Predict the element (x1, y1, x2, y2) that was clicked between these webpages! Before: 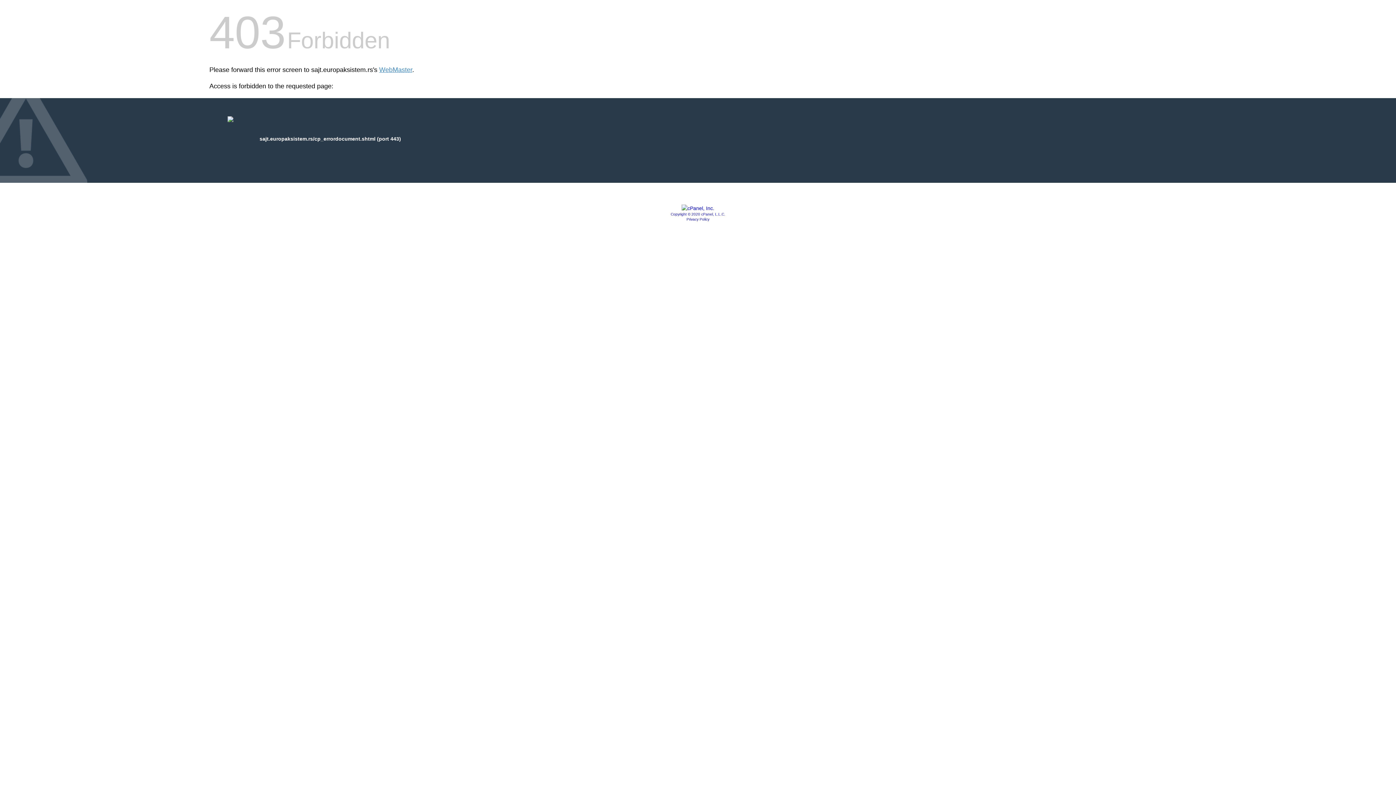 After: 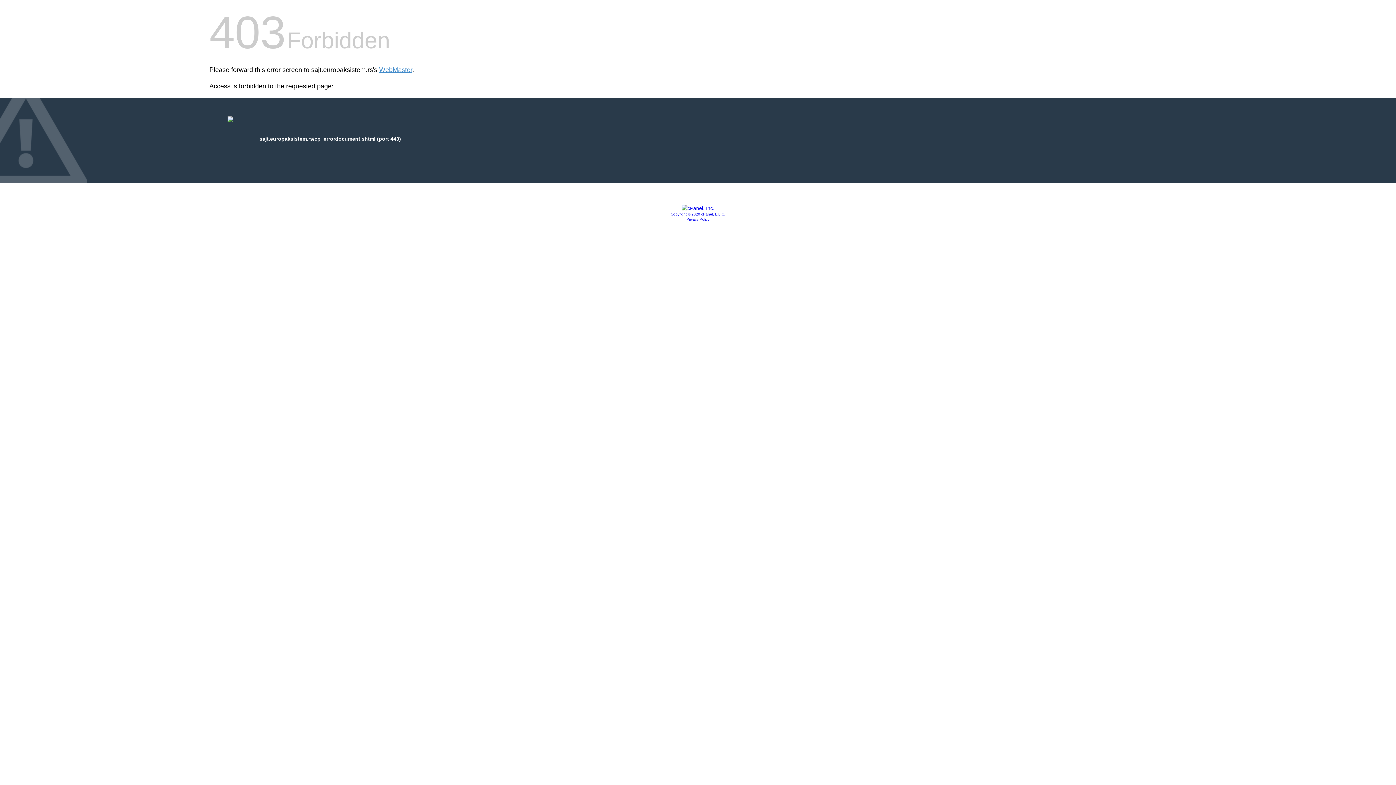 Action: label: Copyright © 2020 cPanel, L.L.C. bbox: (670, 212, 725, 216)